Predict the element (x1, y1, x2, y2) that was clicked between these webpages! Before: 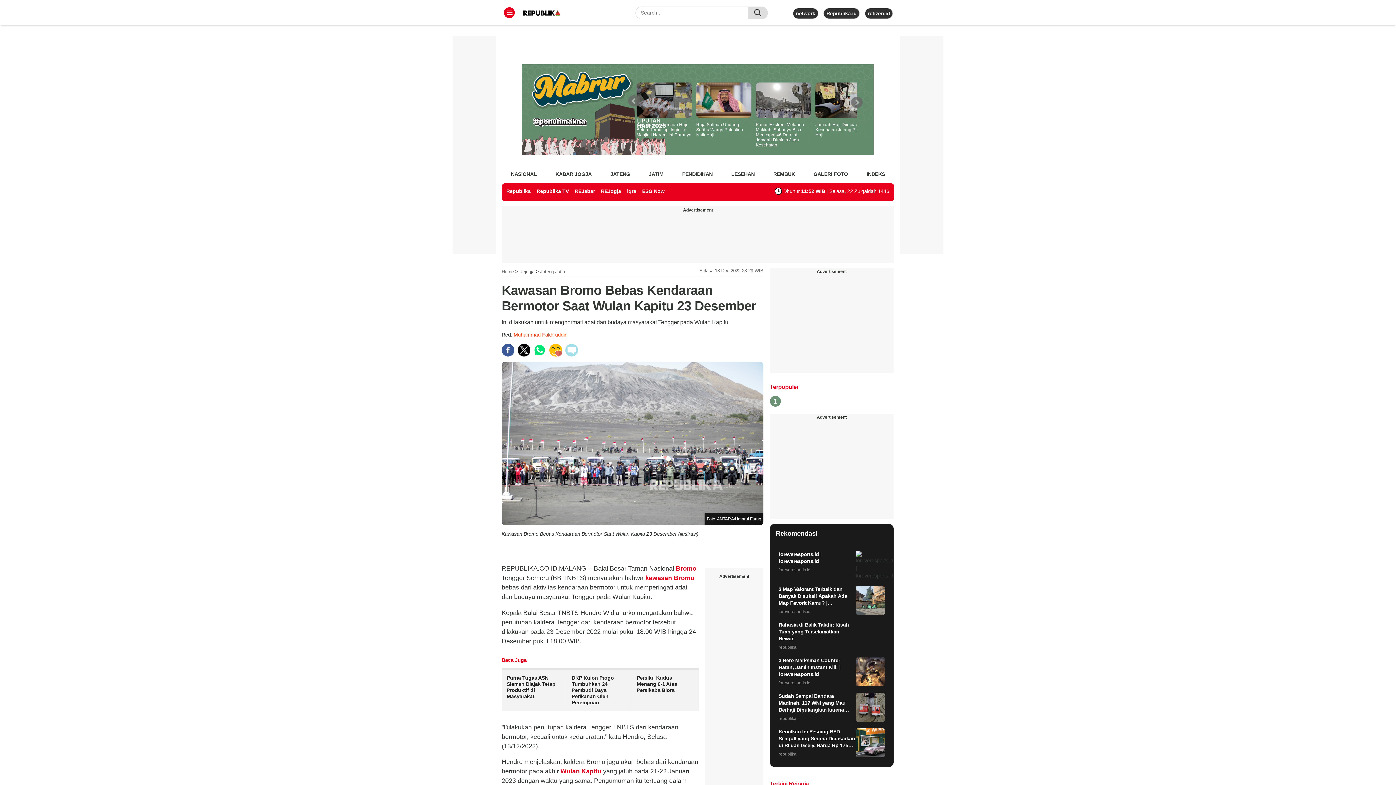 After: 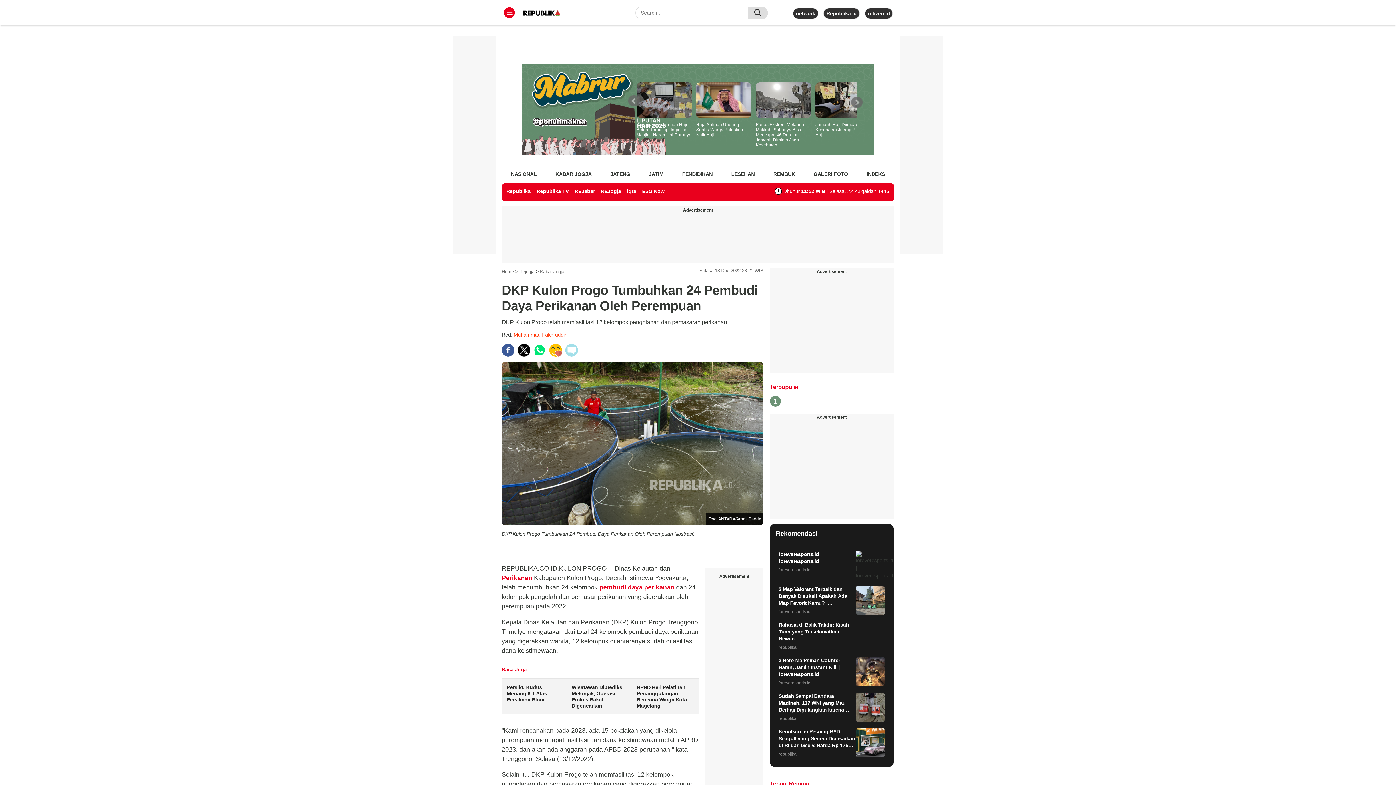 Action: label: DKP Kulon Progo Tumbuhkan 24 Pembudi Daya Perikanan Oleh Perempuan bbox: (571, 675, 614, 705)